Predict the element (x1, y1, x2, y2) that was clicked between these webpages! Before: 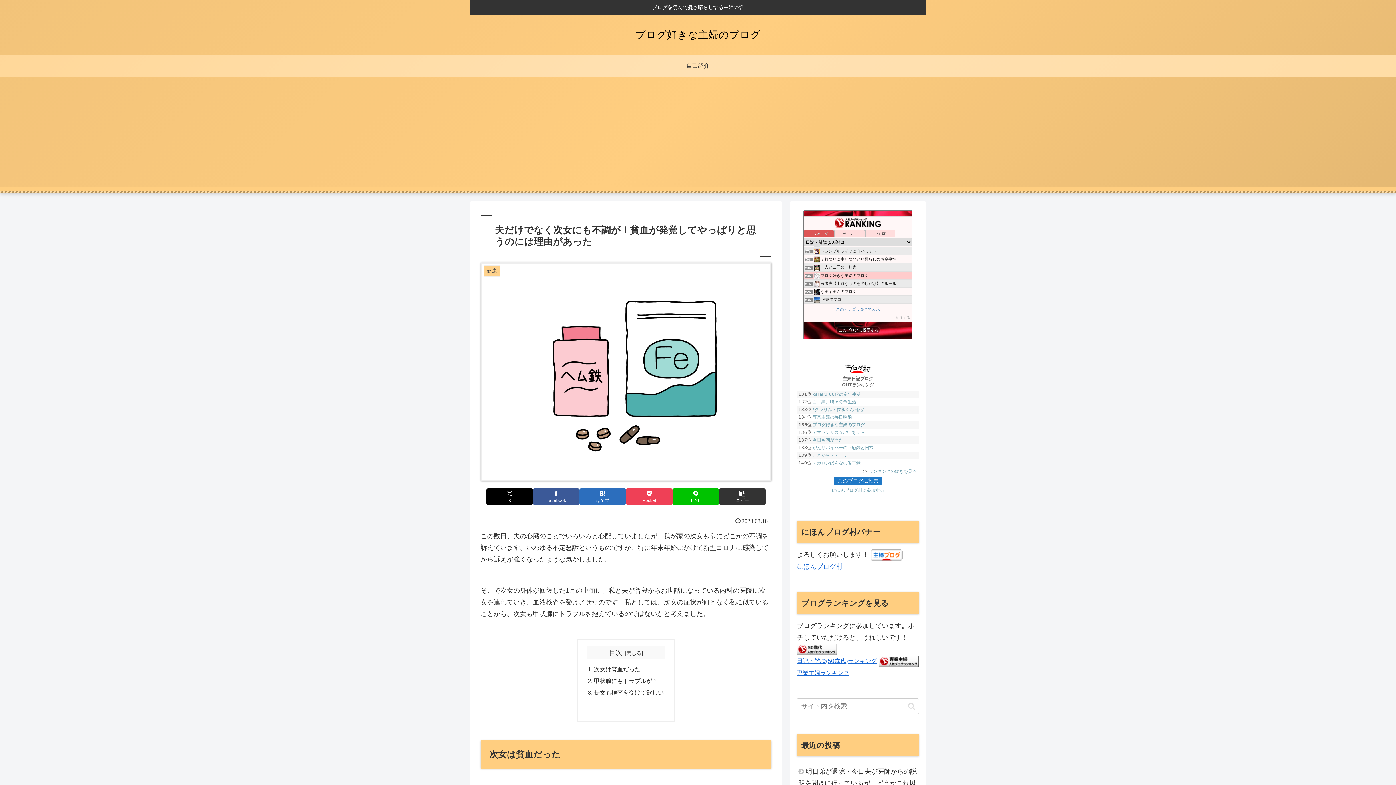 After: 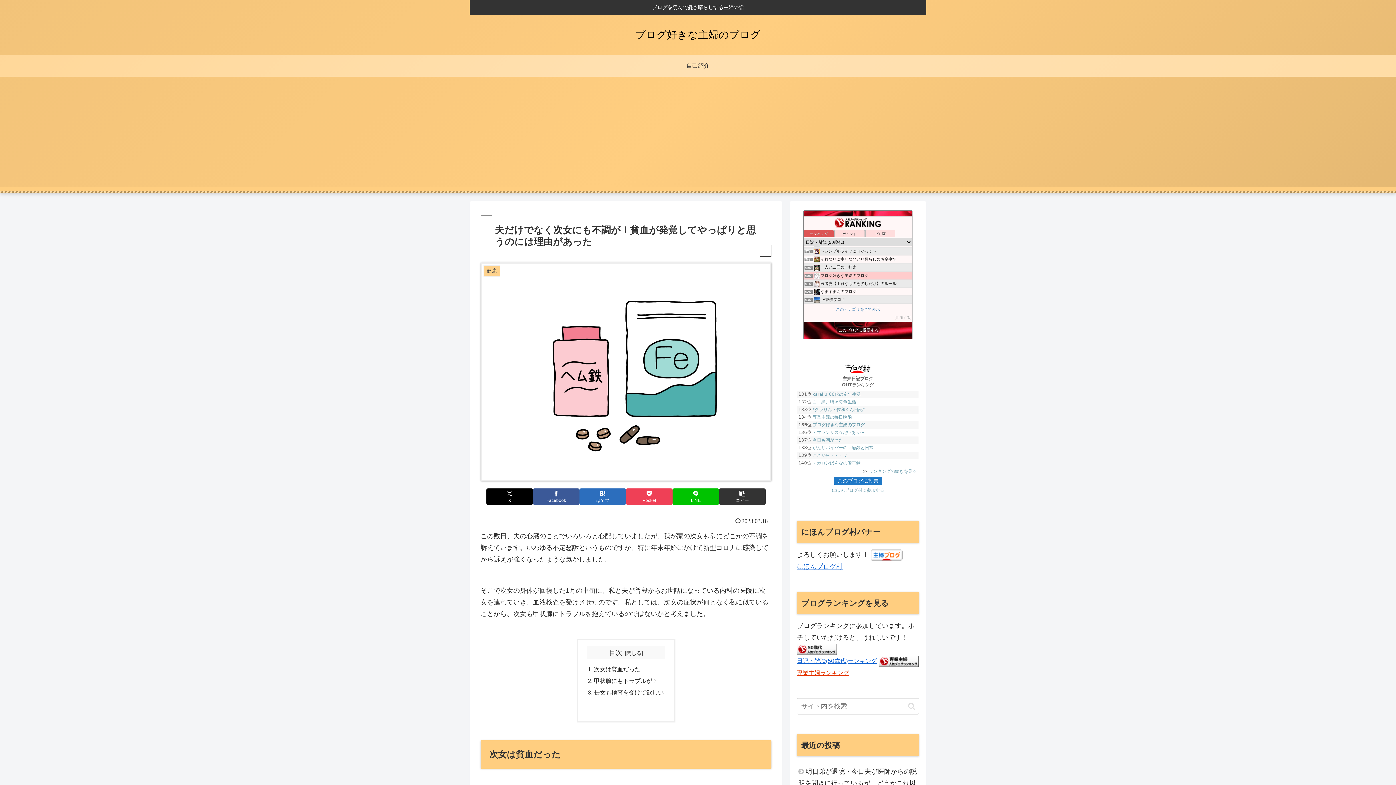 Action: label: 専業主婦ランキング bbox: (797, 669, 849, 676)